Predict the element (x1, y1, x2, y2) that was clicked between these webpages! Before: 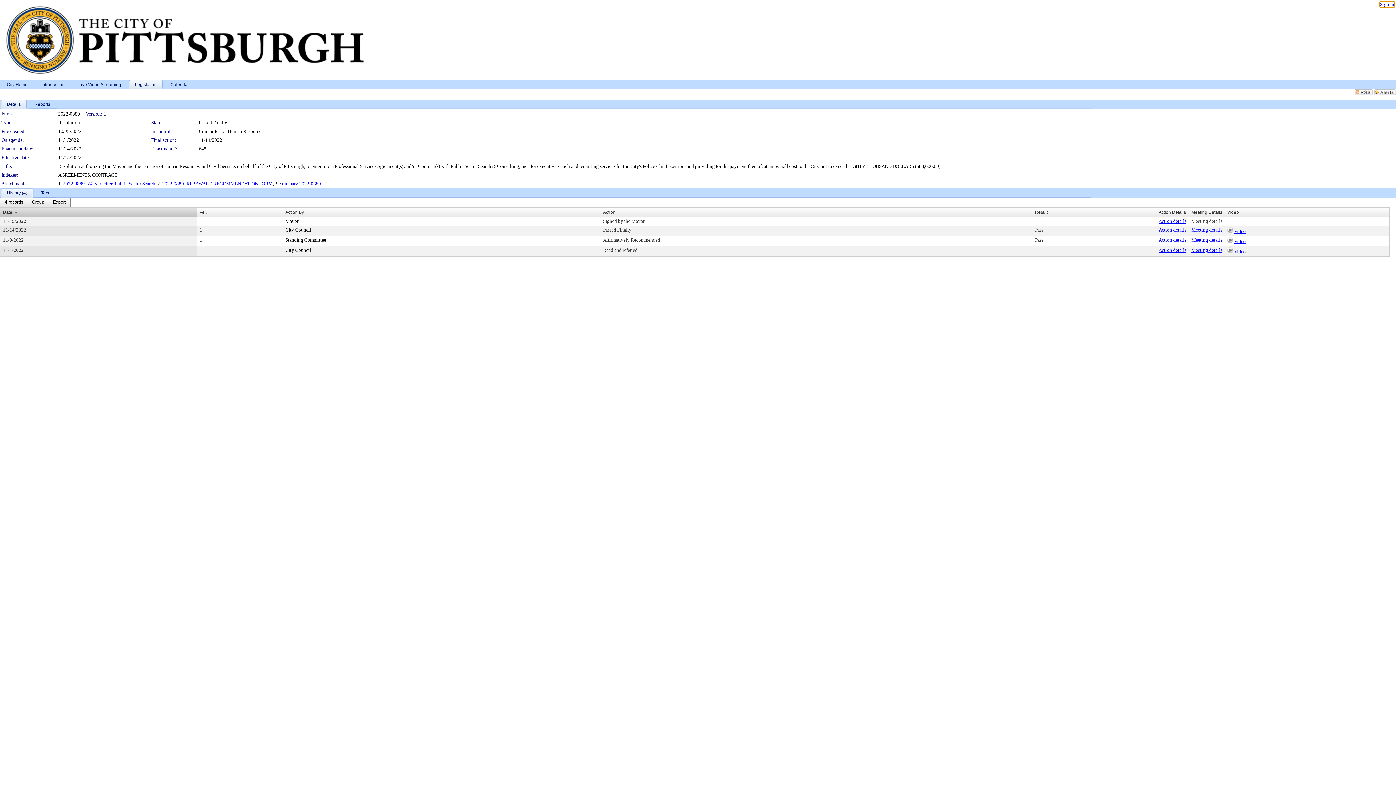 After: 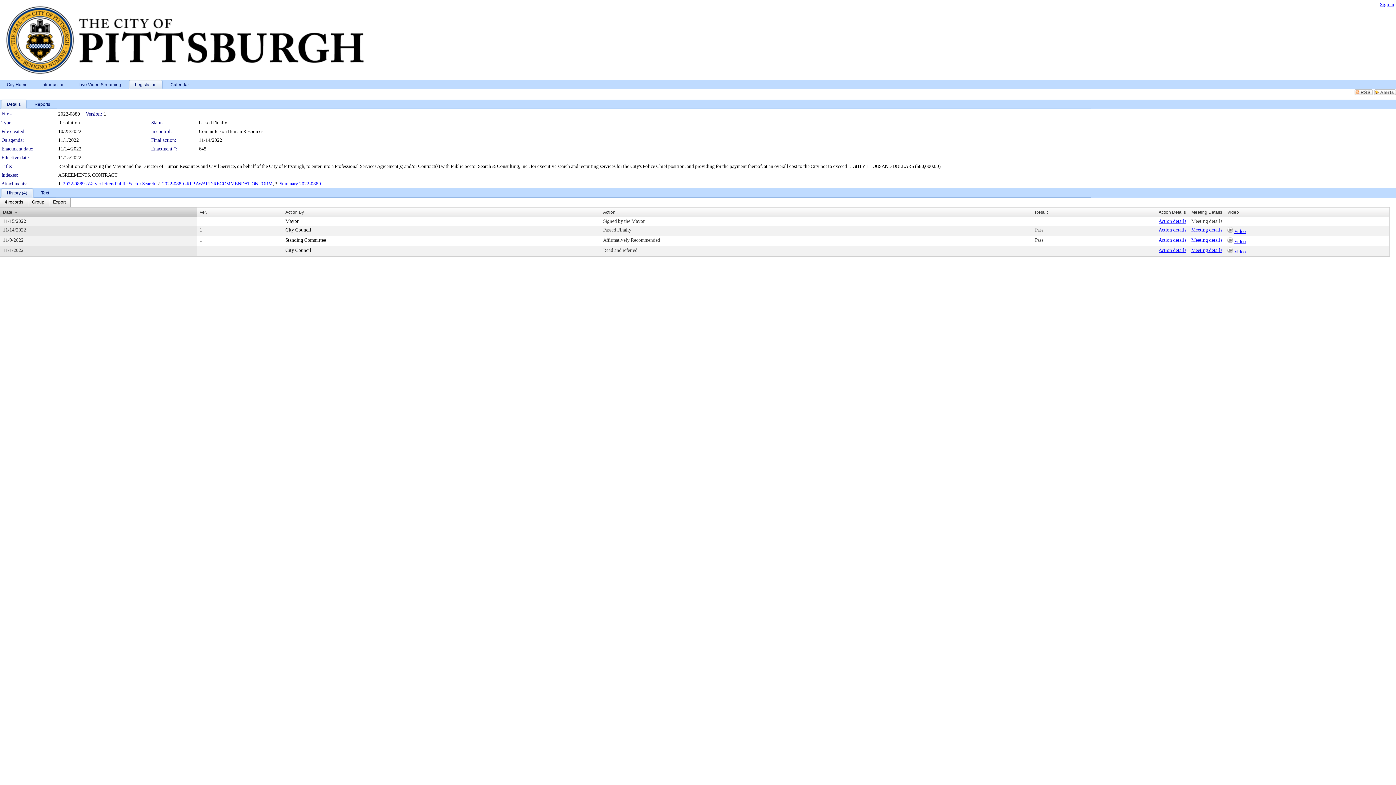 Action: bbox: (162, 181, 272, 186) label: 2022-0889 -RFP AWARD RECOMMENDATION FORM